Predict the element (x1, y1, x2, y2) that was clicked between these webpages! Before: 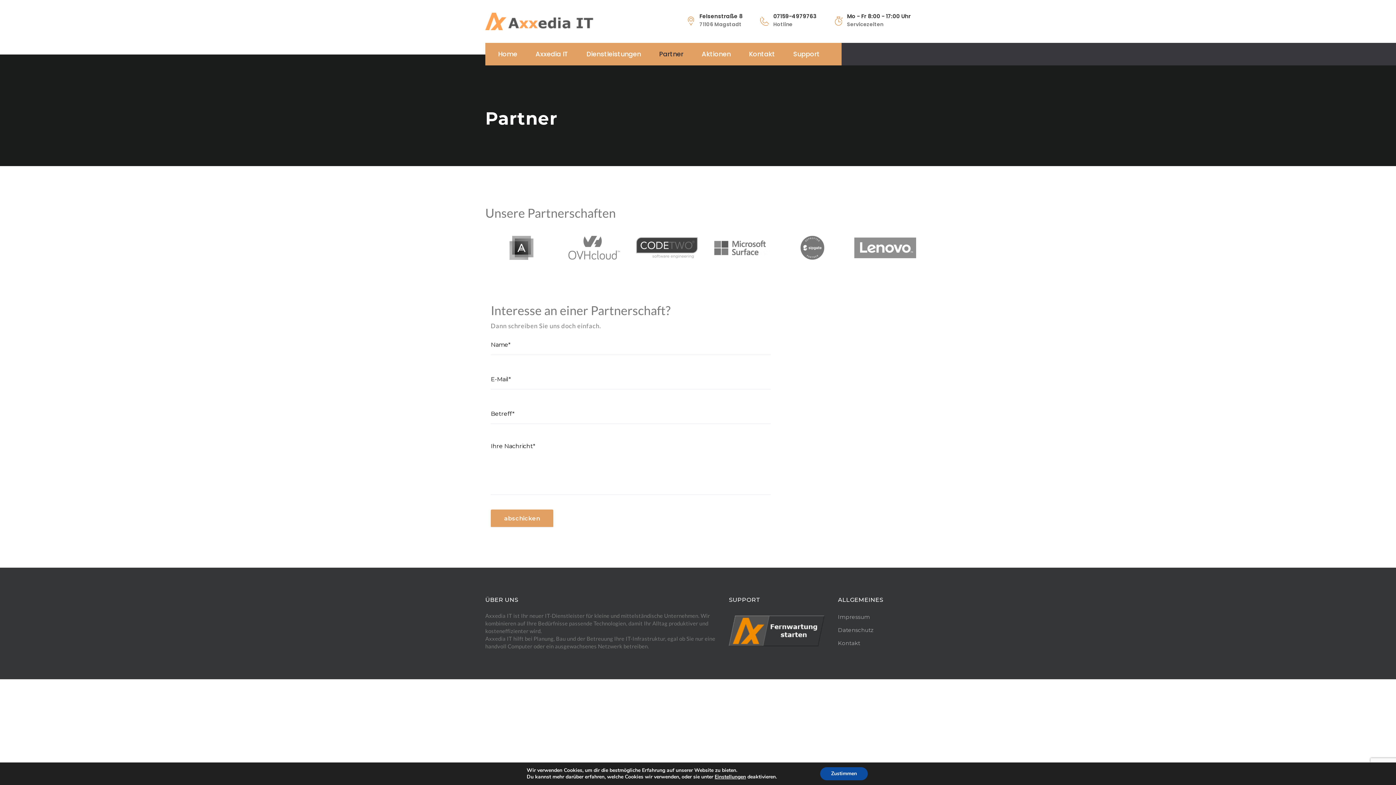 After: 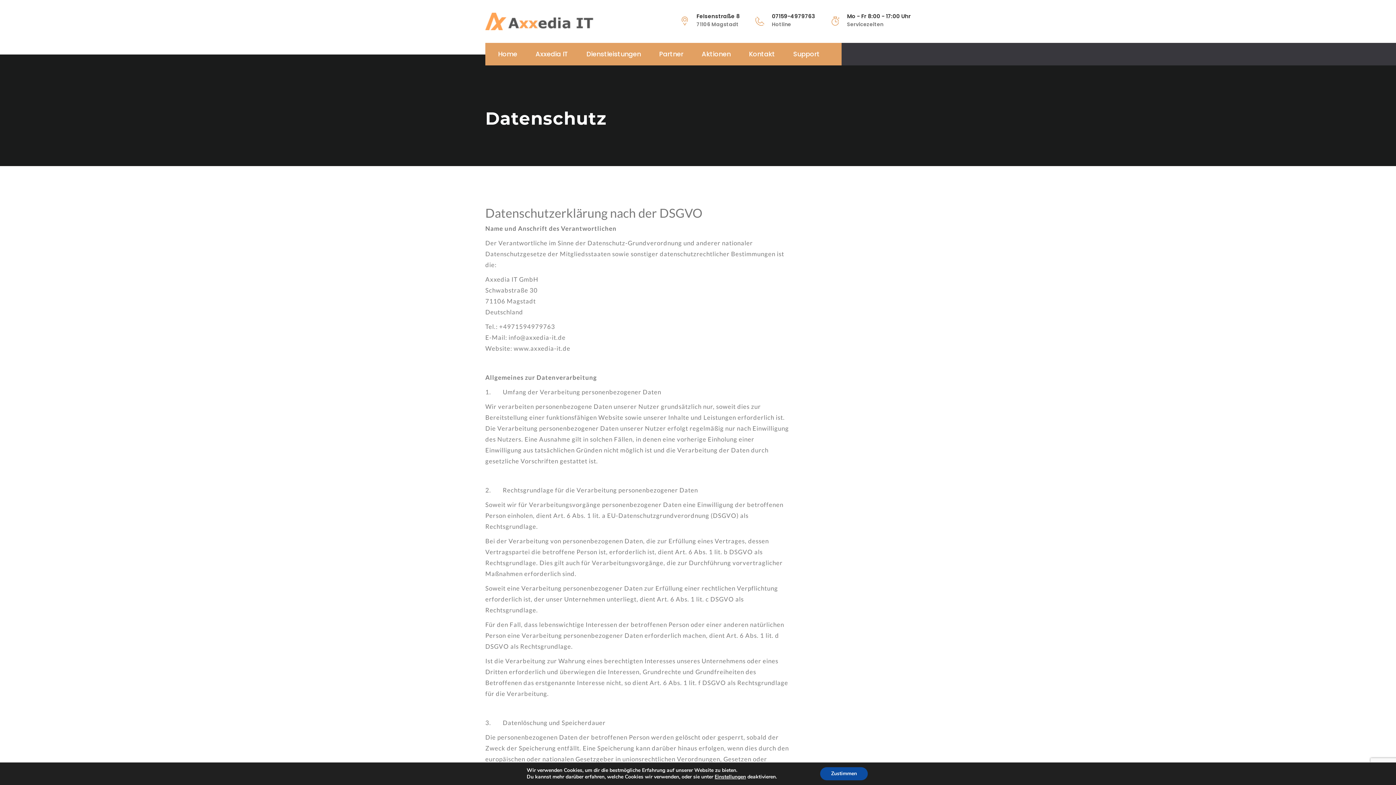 Action: bbox: (838, 626, 873, 633) label: Datenschutz